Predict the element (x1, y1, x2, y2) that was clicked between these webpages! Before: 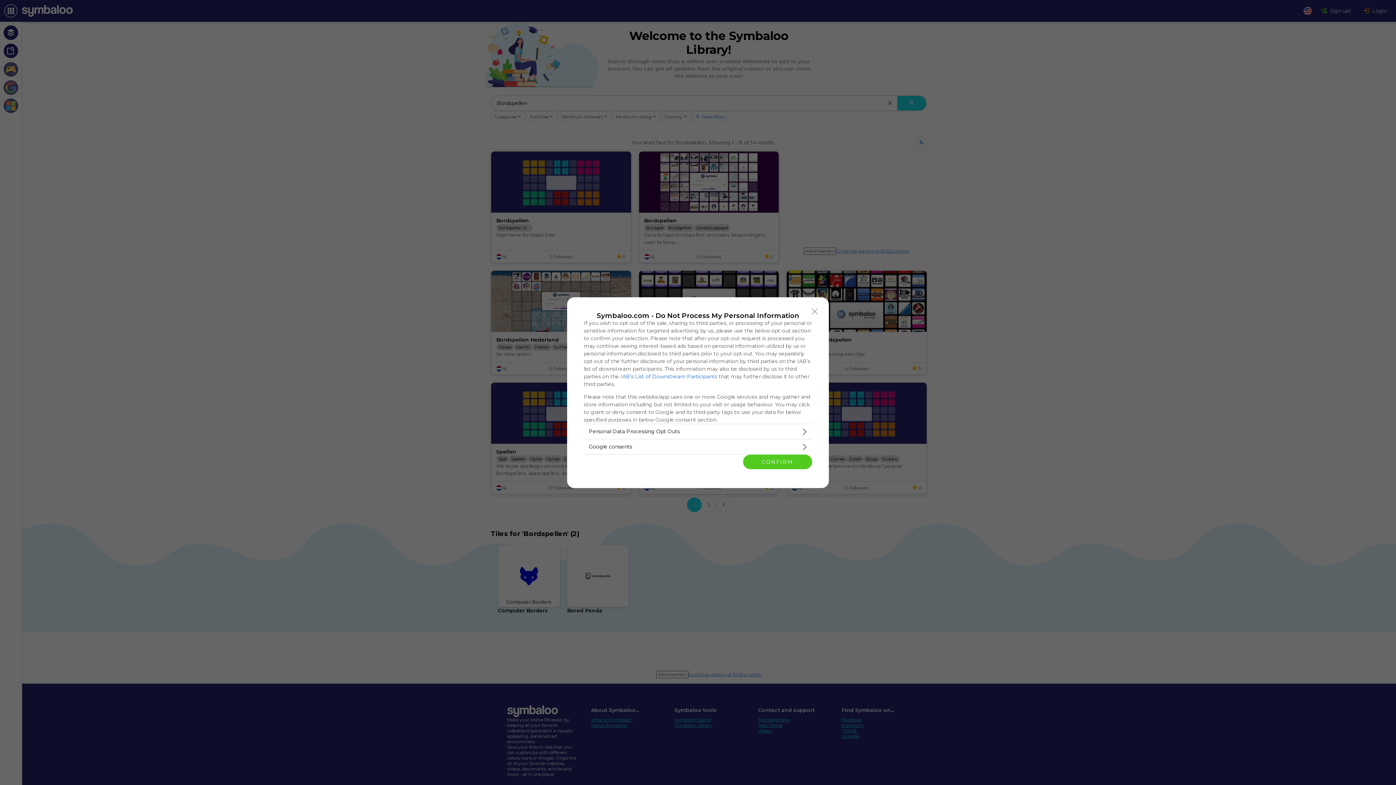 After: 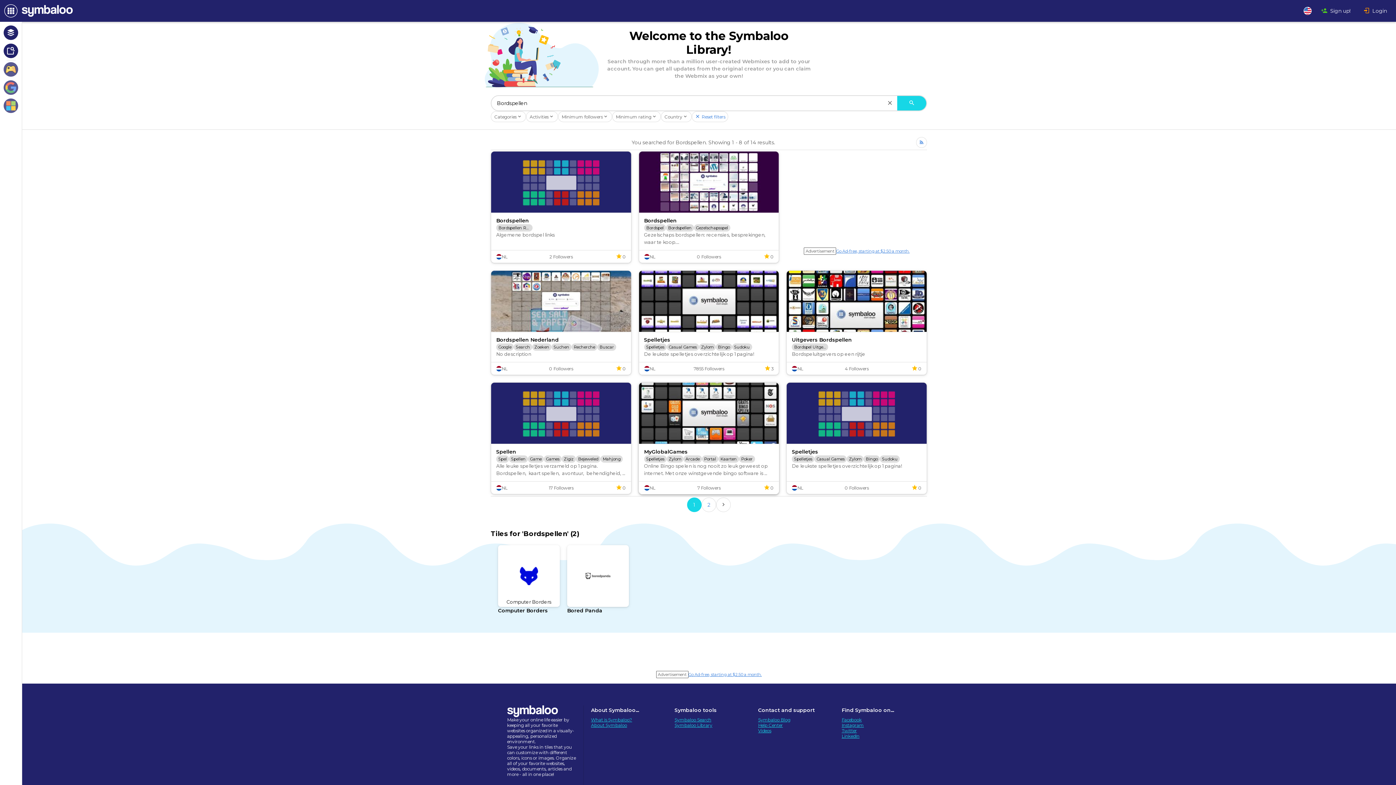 Action: label: CONFIRM bbox: (743, 454, 812, 469)